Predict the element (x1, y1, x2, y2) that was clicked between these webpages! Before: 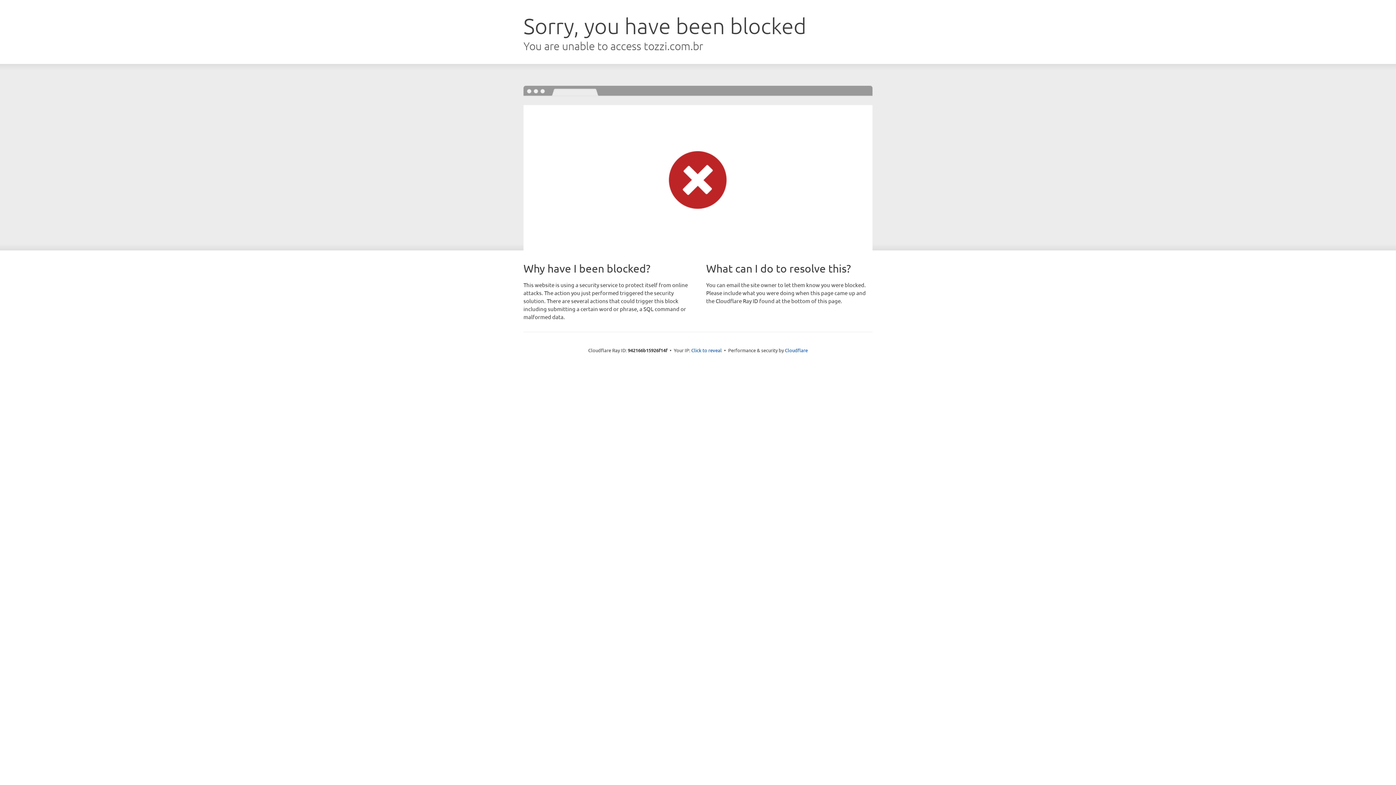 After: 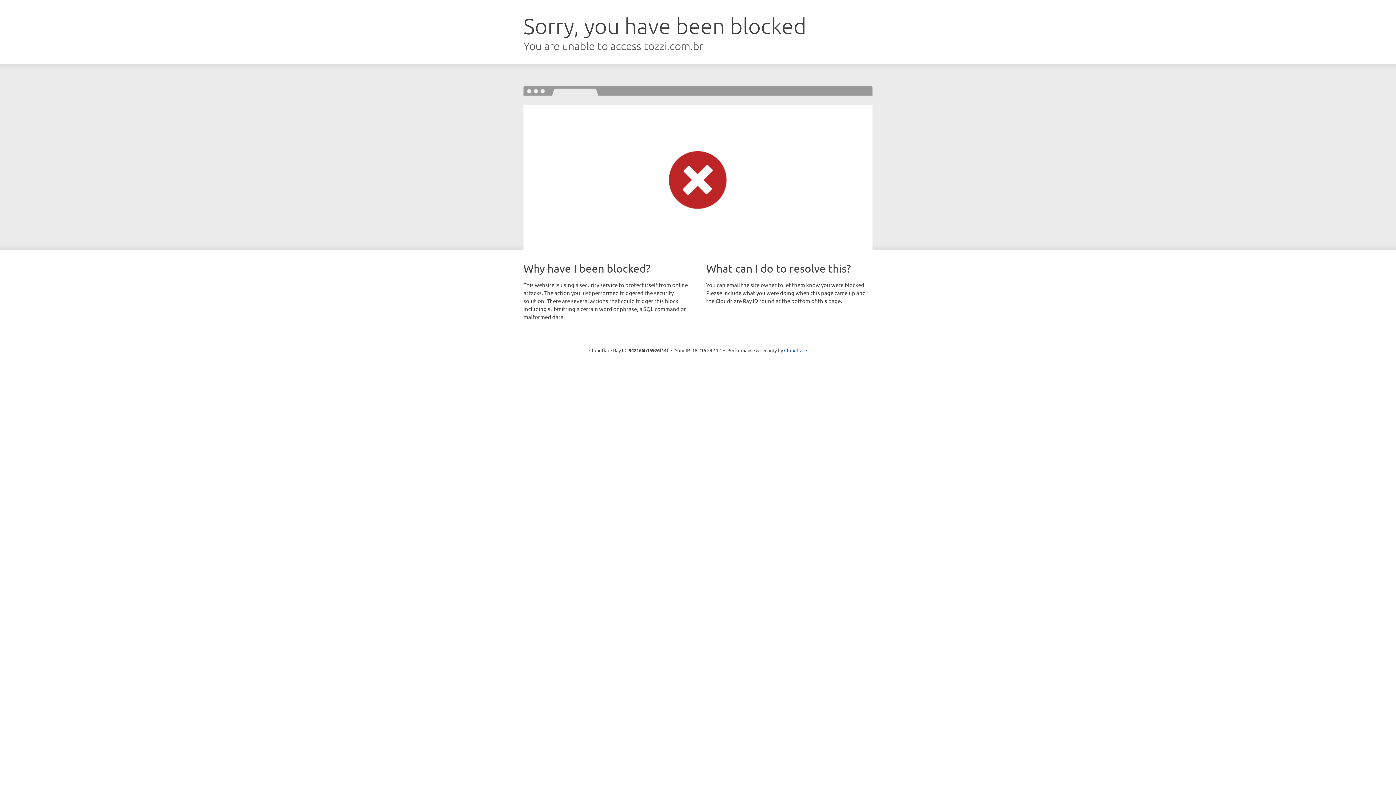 Action: label: Click to reveal bbox: (691, 346, 722, 353)